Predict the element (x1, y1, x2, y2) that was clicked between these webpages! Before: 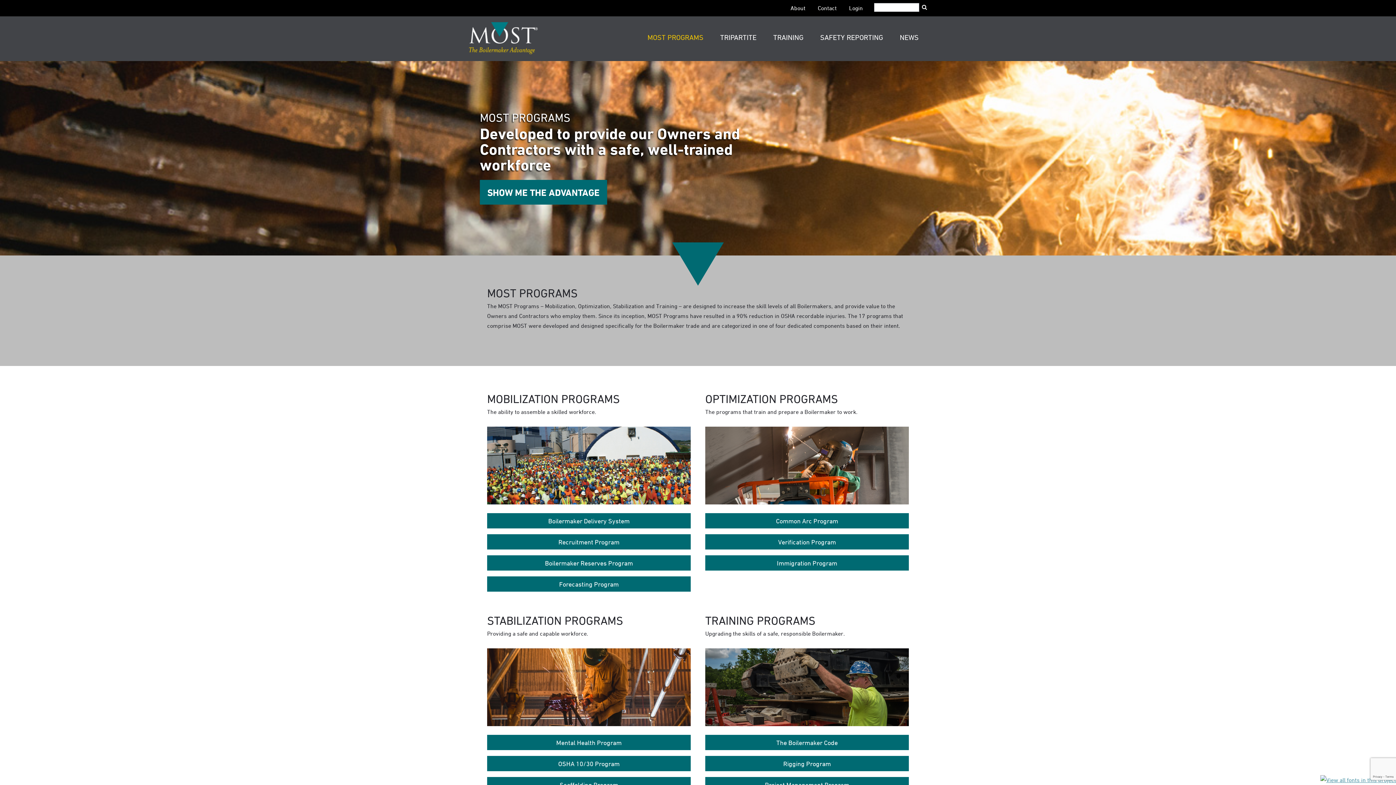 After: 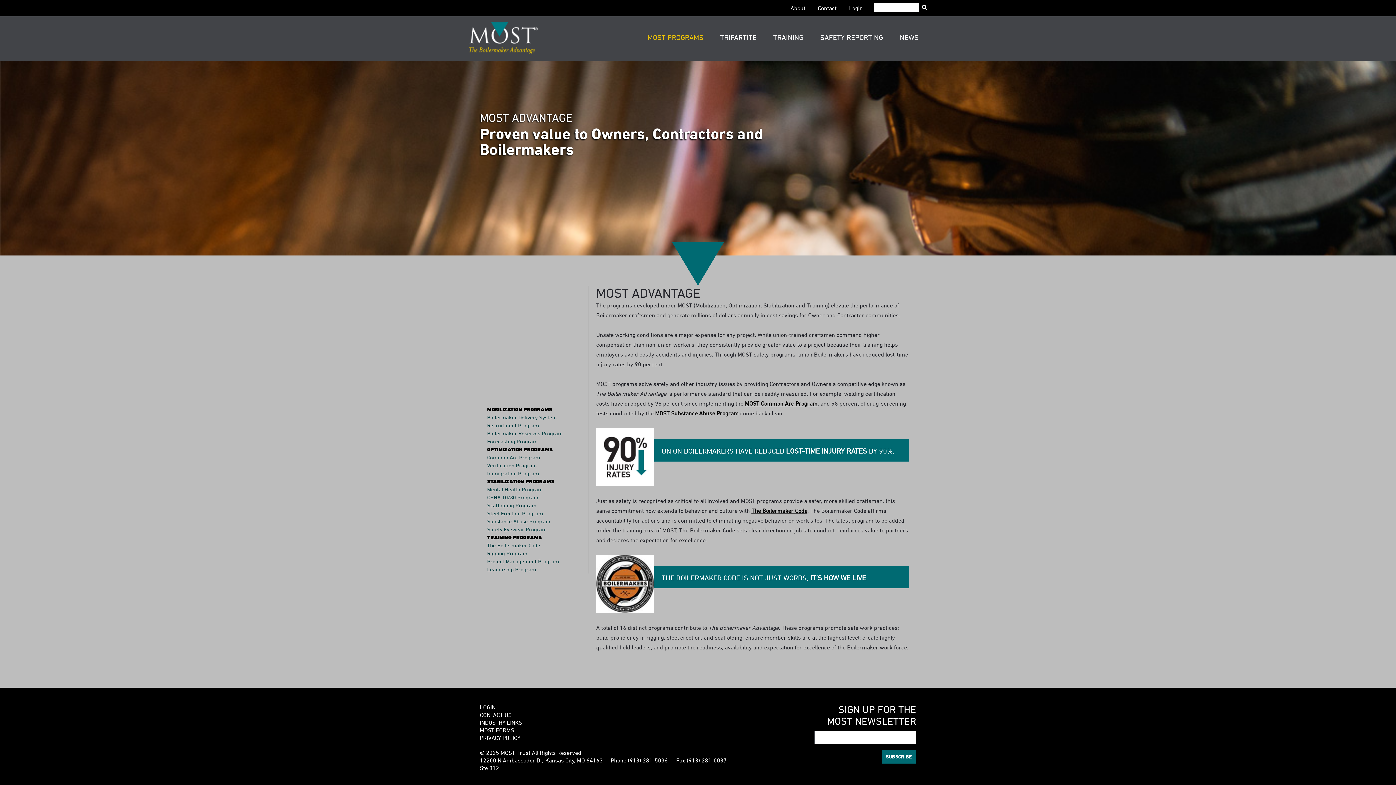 Action: label: SHOW ME THE ADVANTAGE bbox: (480, 179, 607, 204)